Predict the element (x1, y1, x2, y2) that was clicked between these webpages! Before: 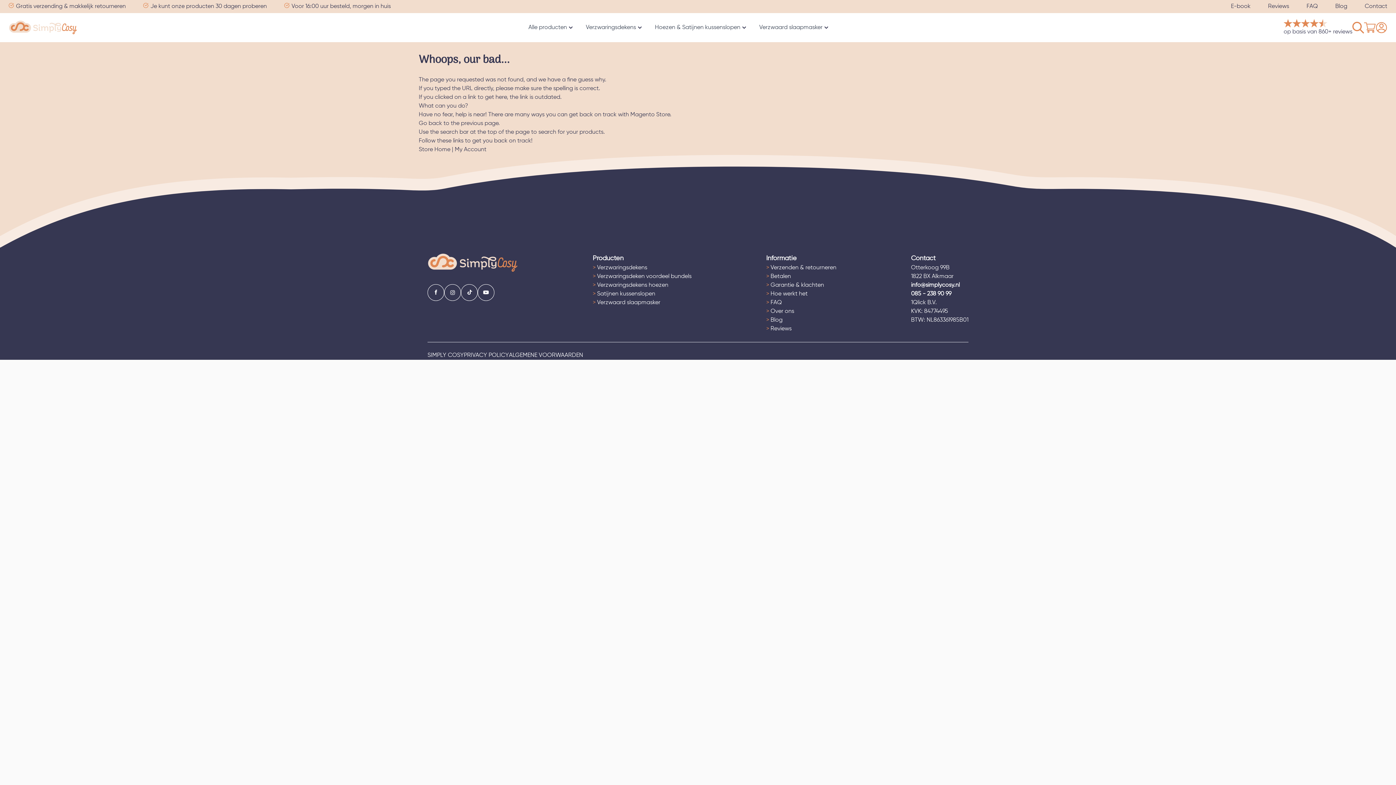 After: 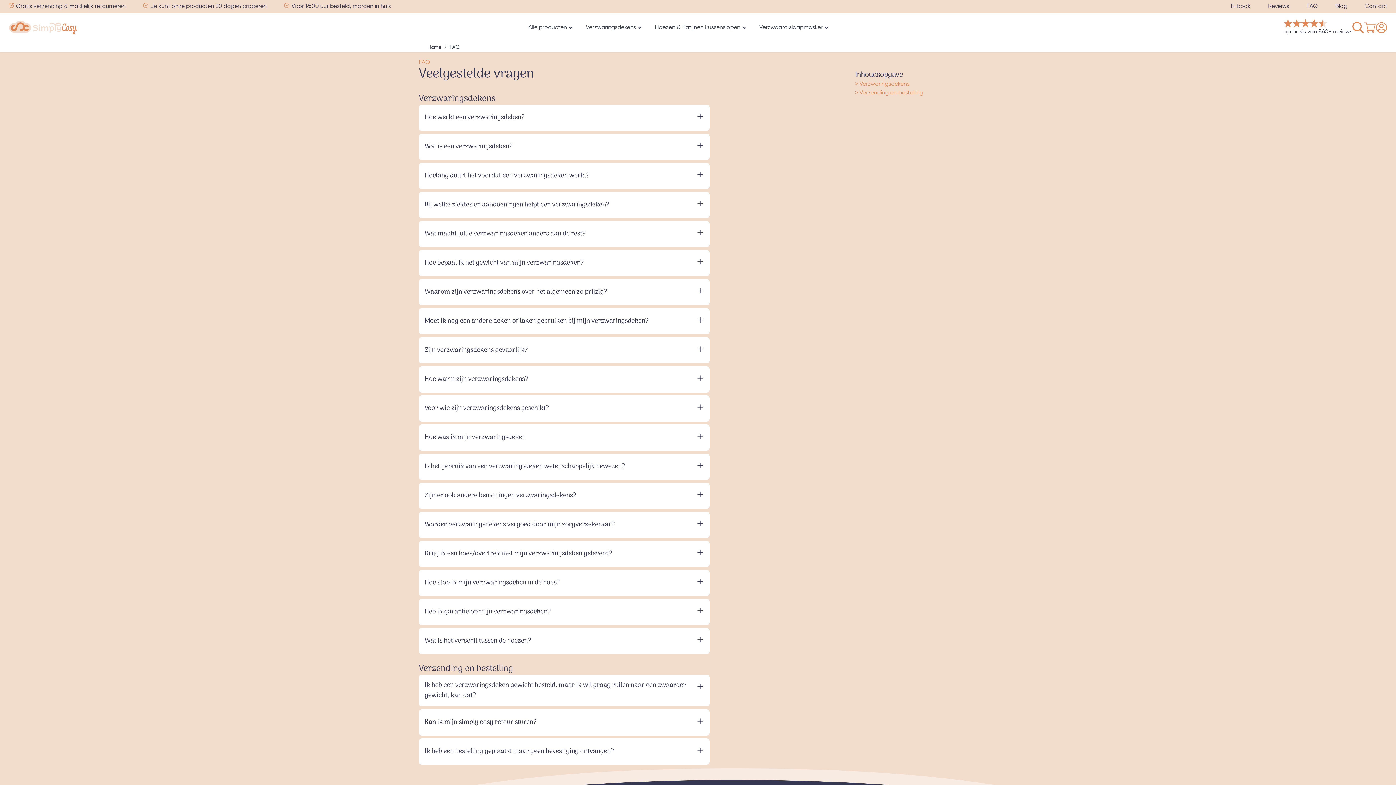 Action: label: FAQ bbox: (1306, 2, 1318, 10)